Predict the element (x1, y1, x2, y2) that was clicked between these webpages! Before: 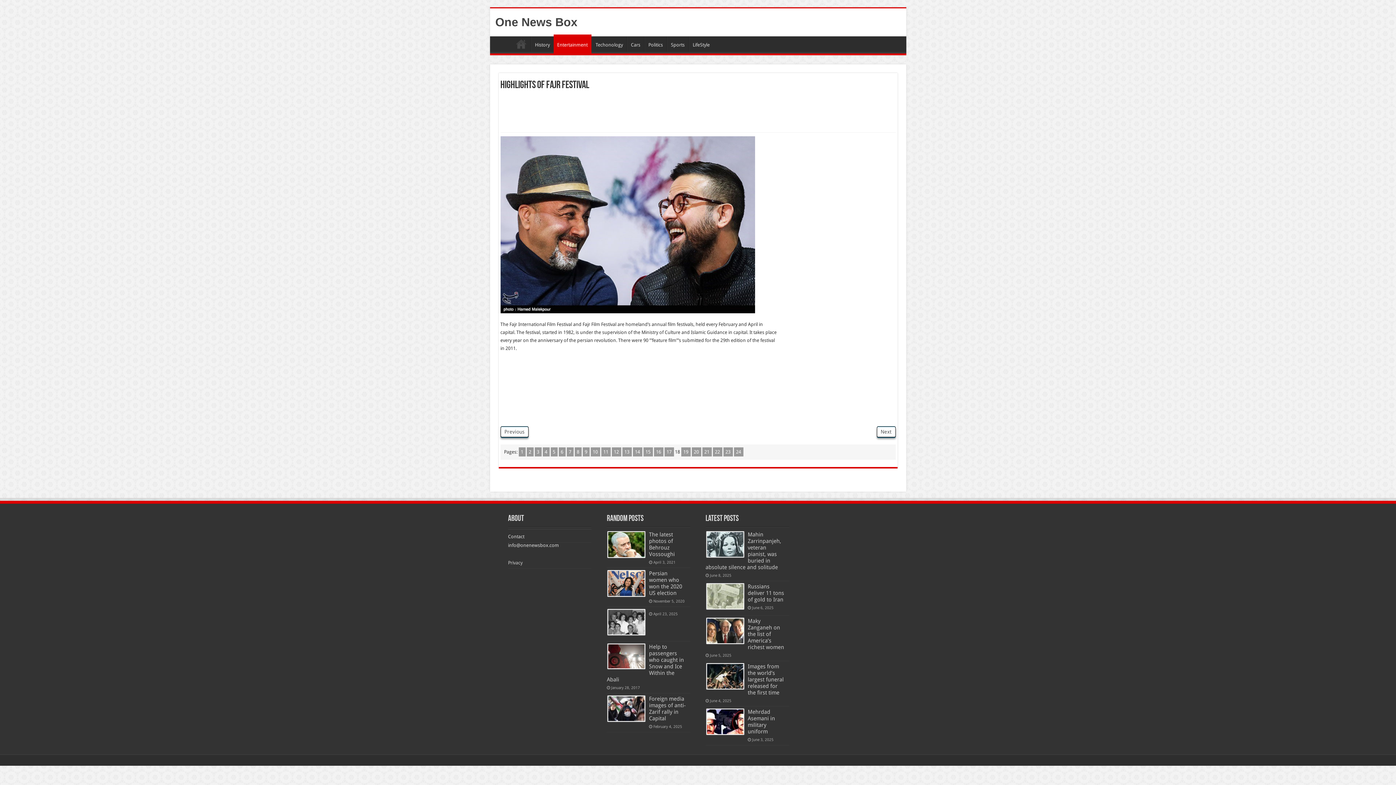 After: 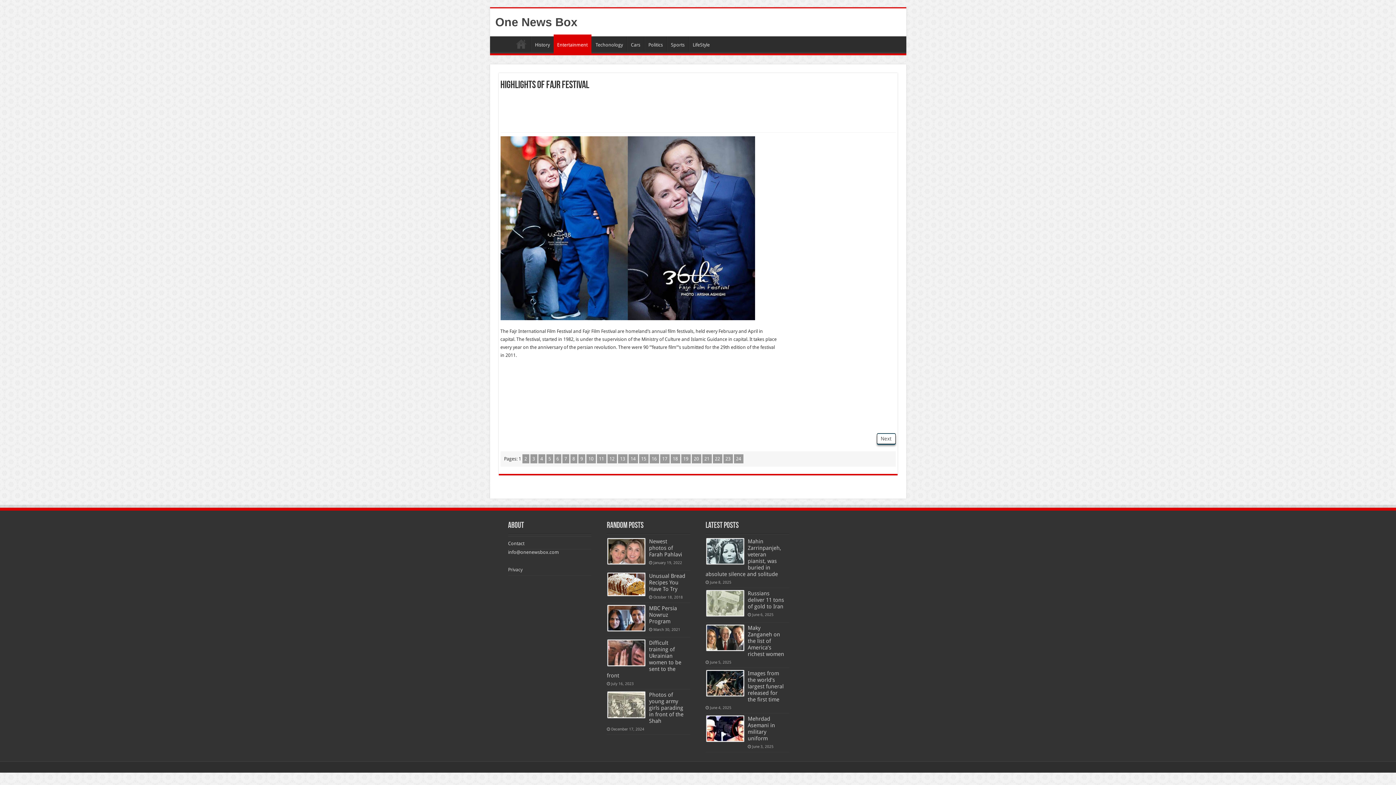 Action: bbox: (518, 447, 525, 456) label: 1